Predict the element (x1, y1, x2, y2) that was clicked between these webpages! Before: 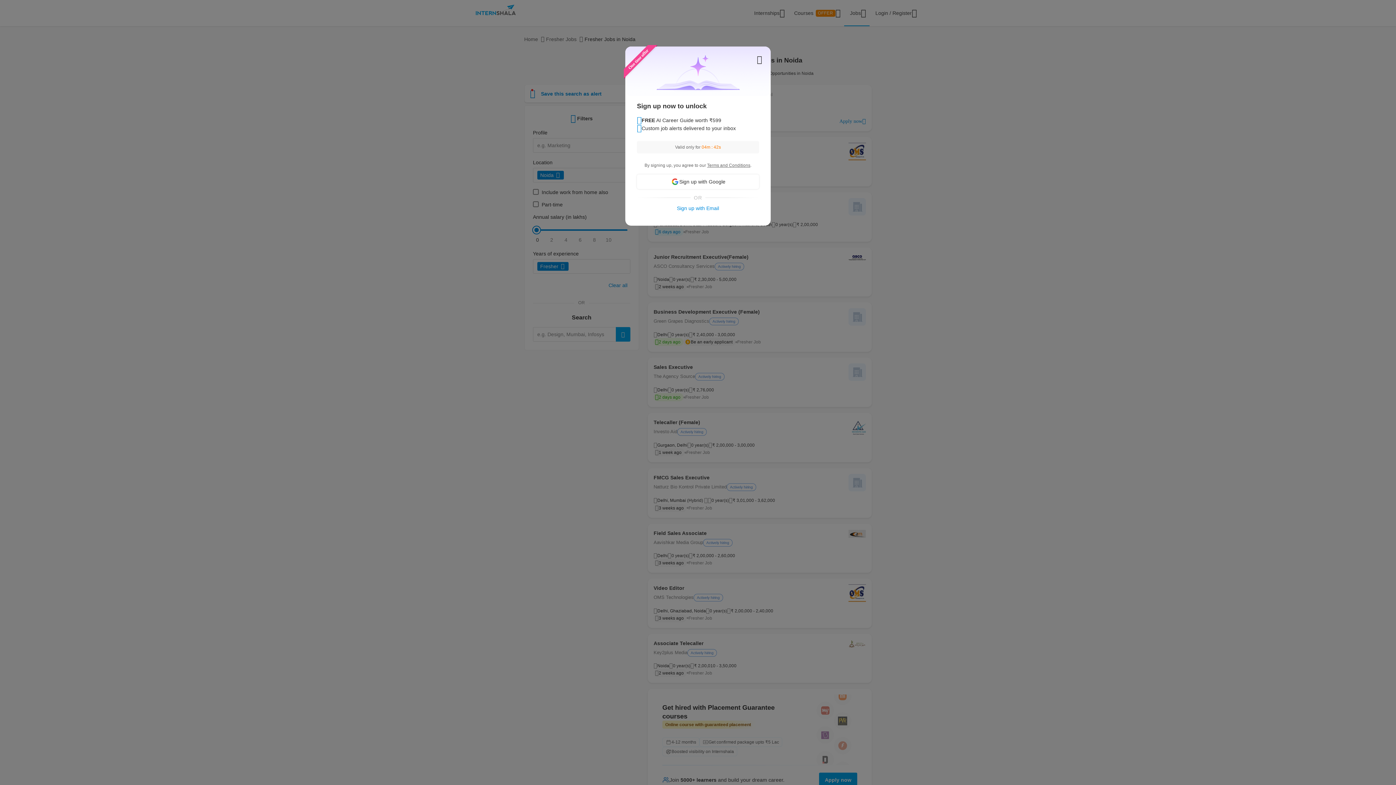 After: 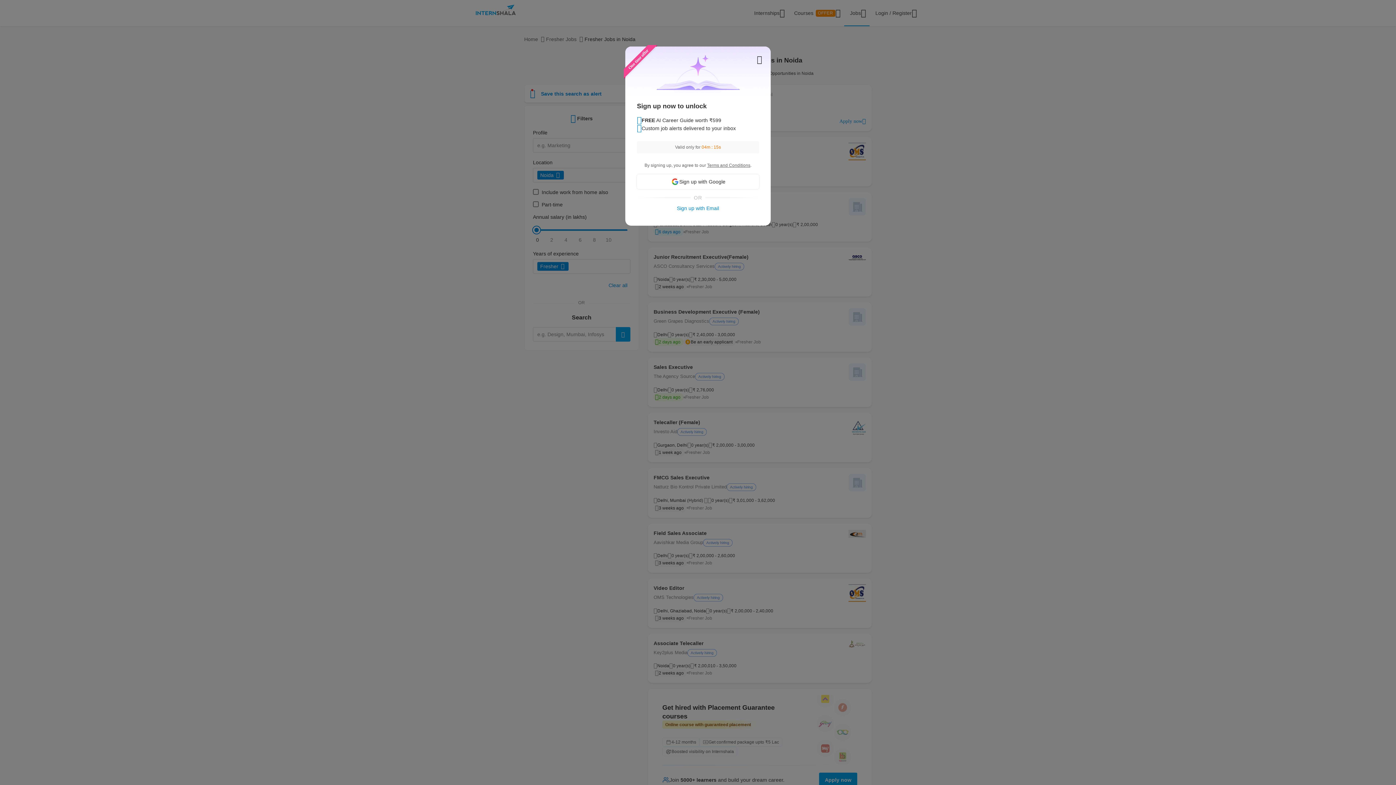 Action: bbox: (707, 162, 750, 168) label: Terms and Conditions